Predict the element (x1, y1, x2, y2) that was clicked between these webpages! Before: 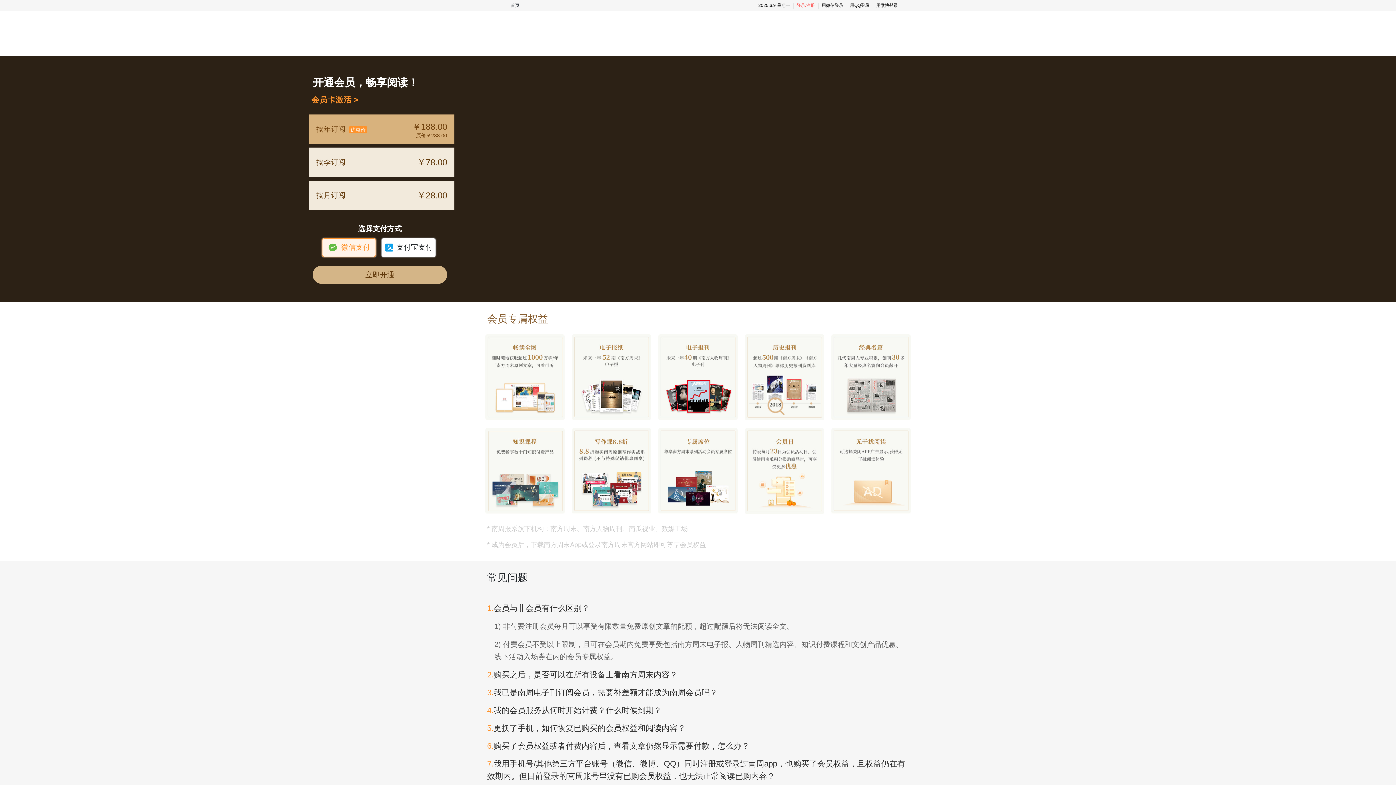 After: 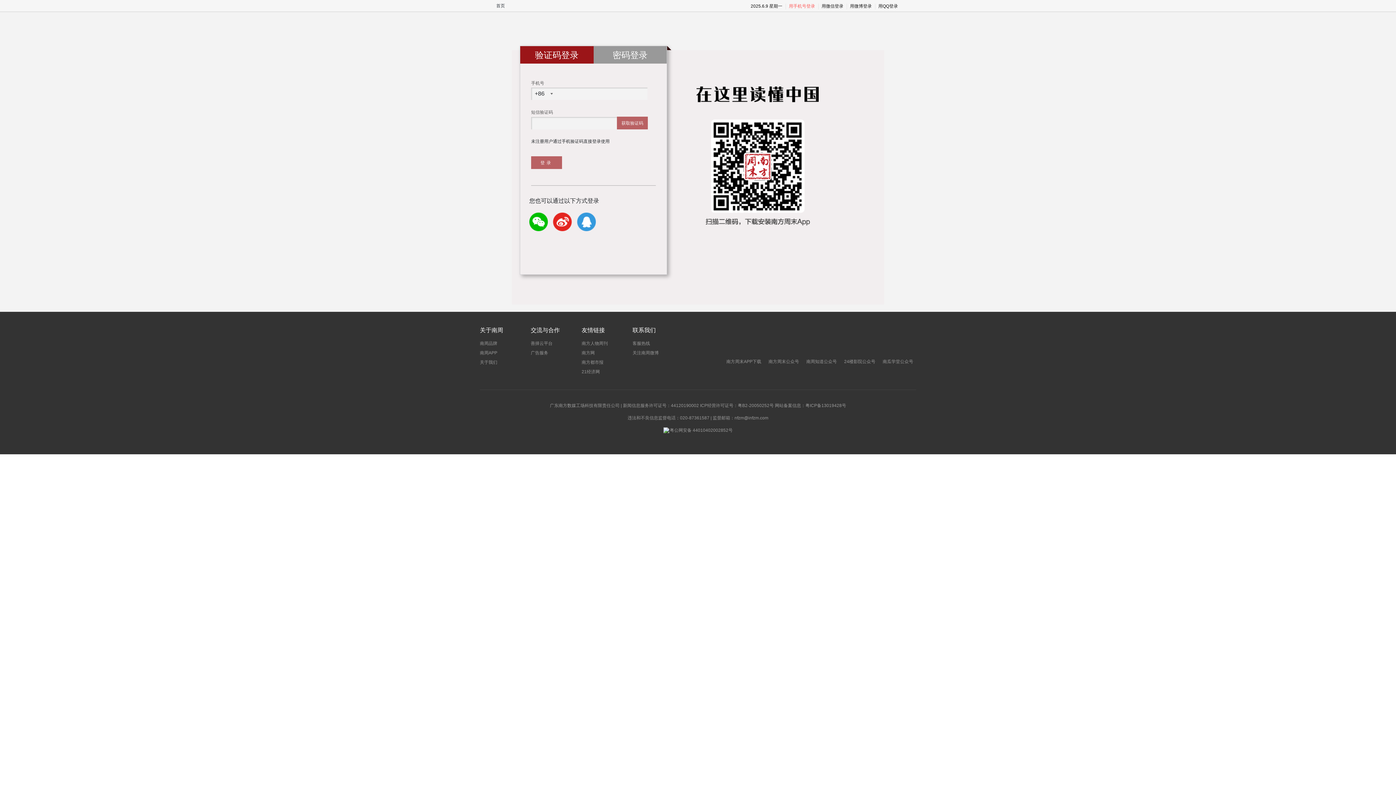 Action: bbox: (796, 2, 805, 8) label: 登录